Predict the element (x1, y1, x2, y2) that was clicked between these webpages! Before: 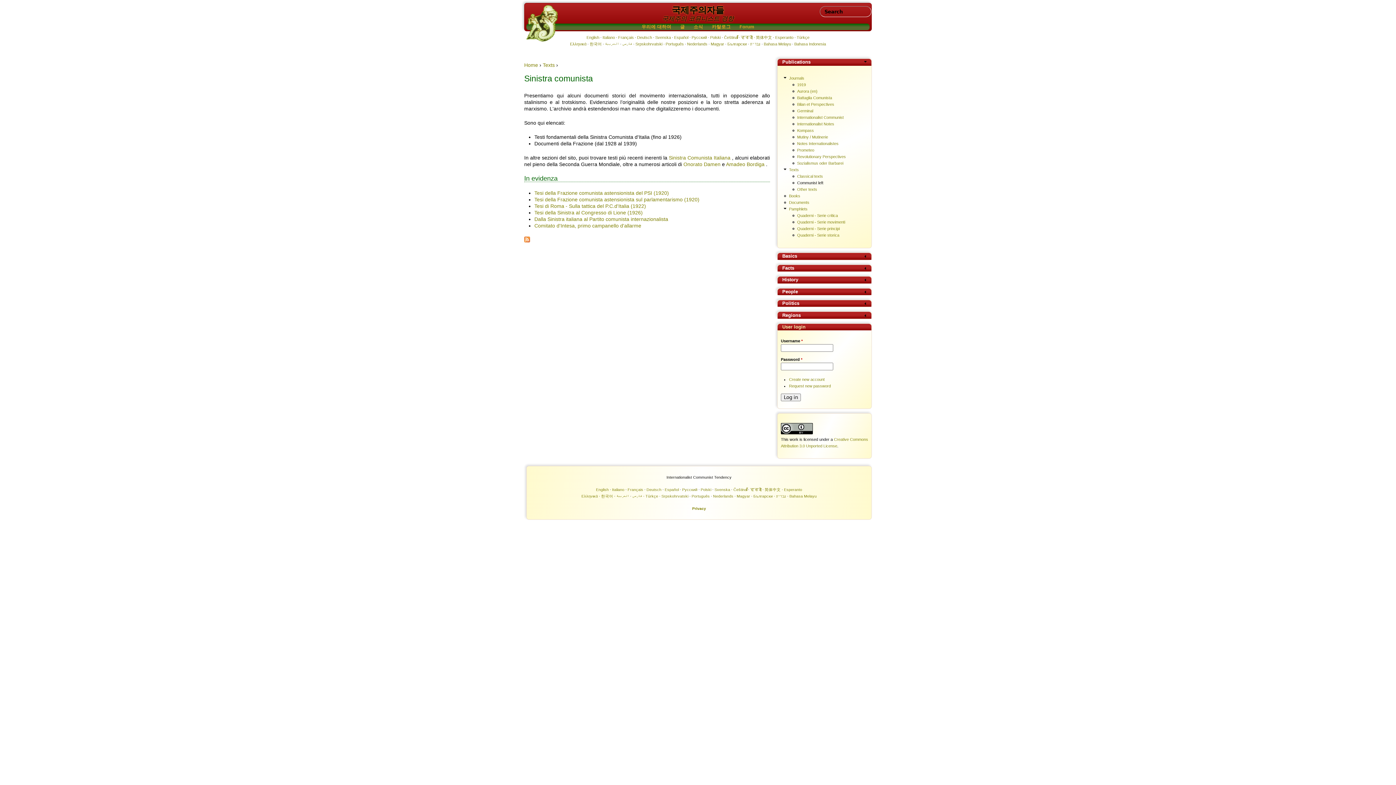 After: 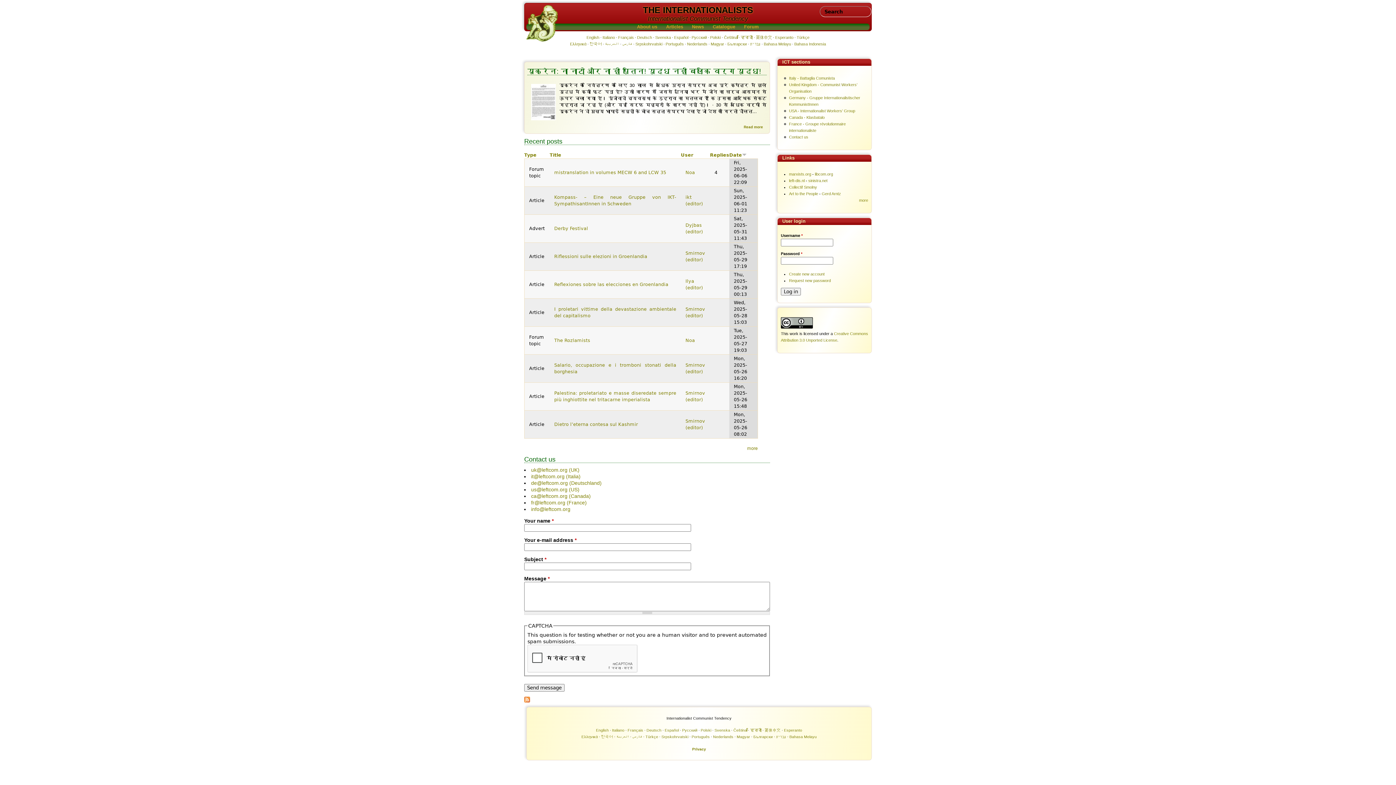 Action: bbox: (750, 487, 761, 492) label: हिन्दी